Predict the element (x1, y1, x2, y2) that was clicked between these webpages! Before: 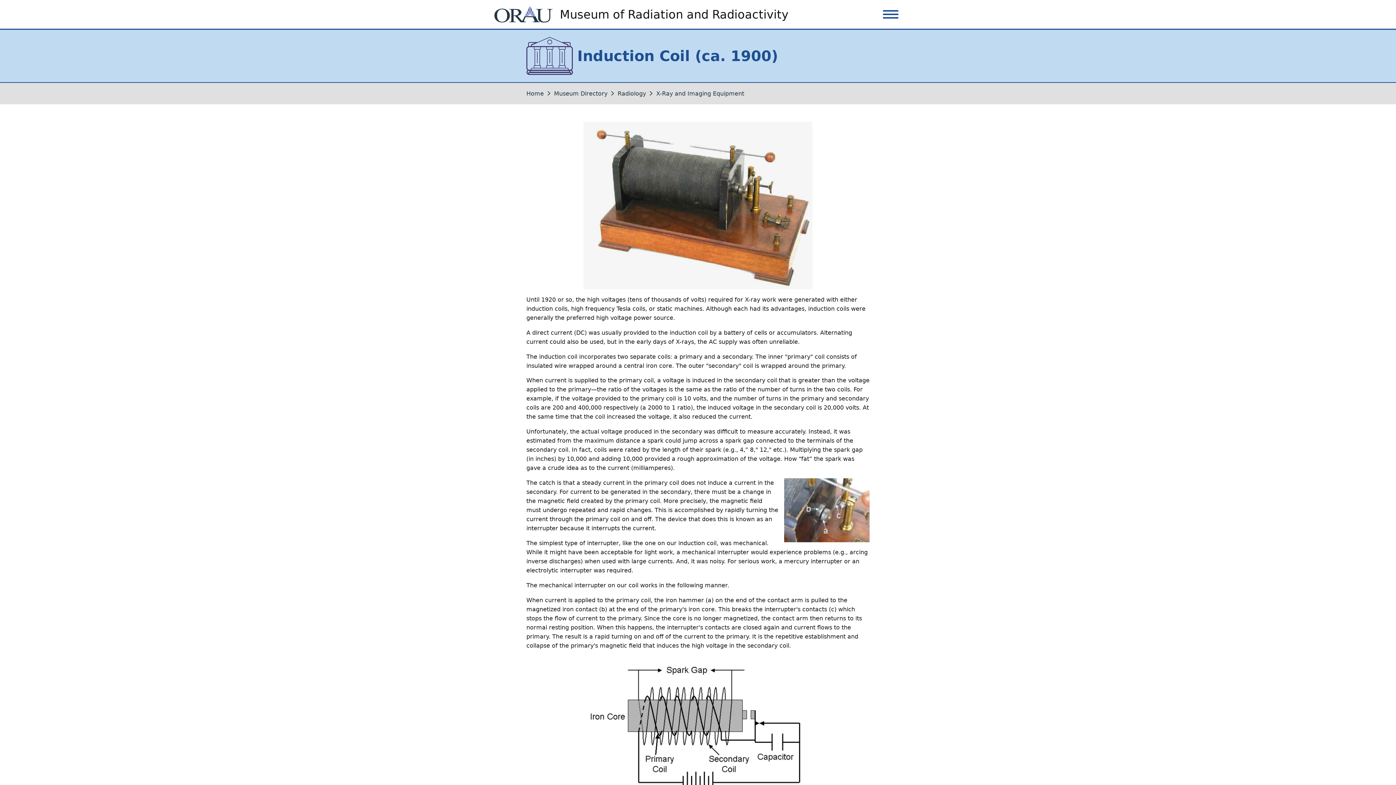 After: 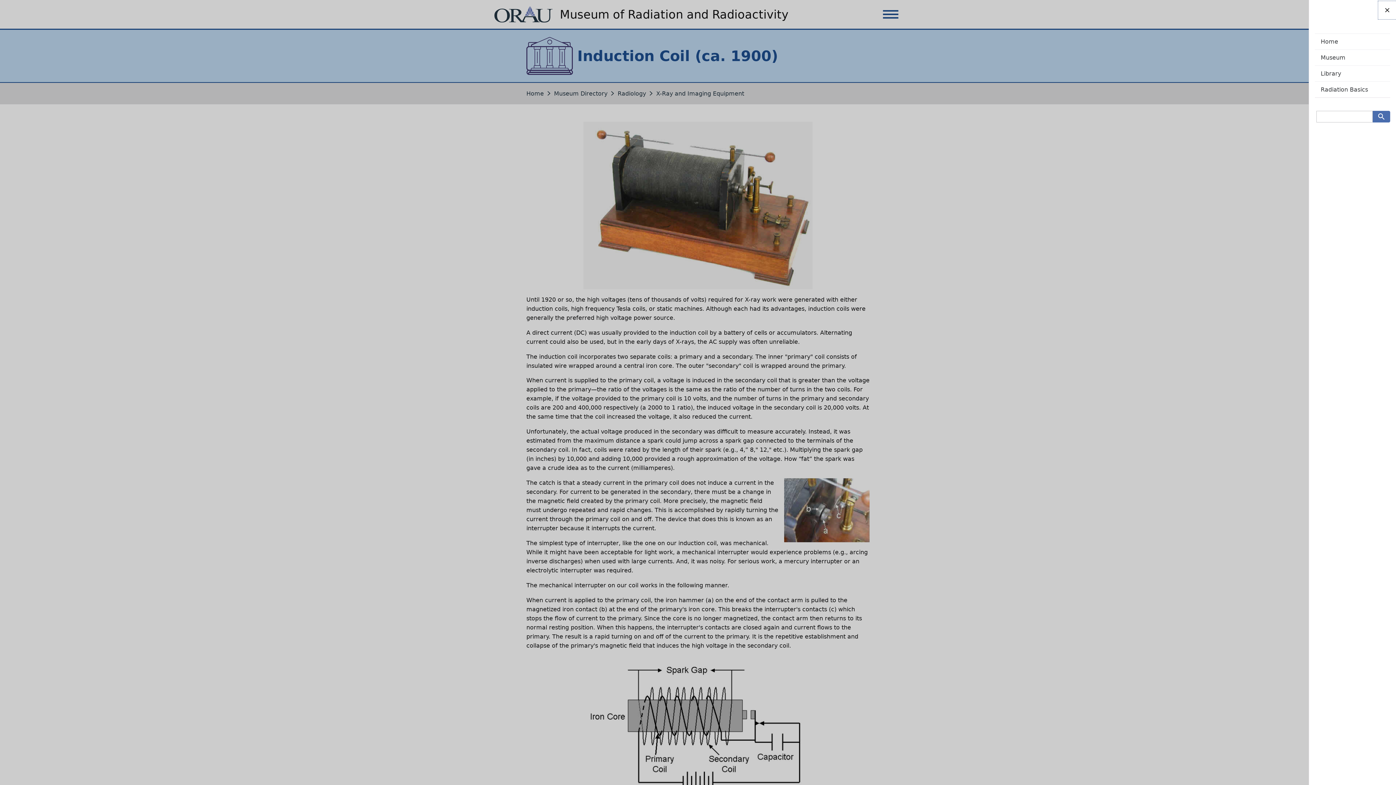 Action: bbox: (880, 7, 901, 21) label: MENU